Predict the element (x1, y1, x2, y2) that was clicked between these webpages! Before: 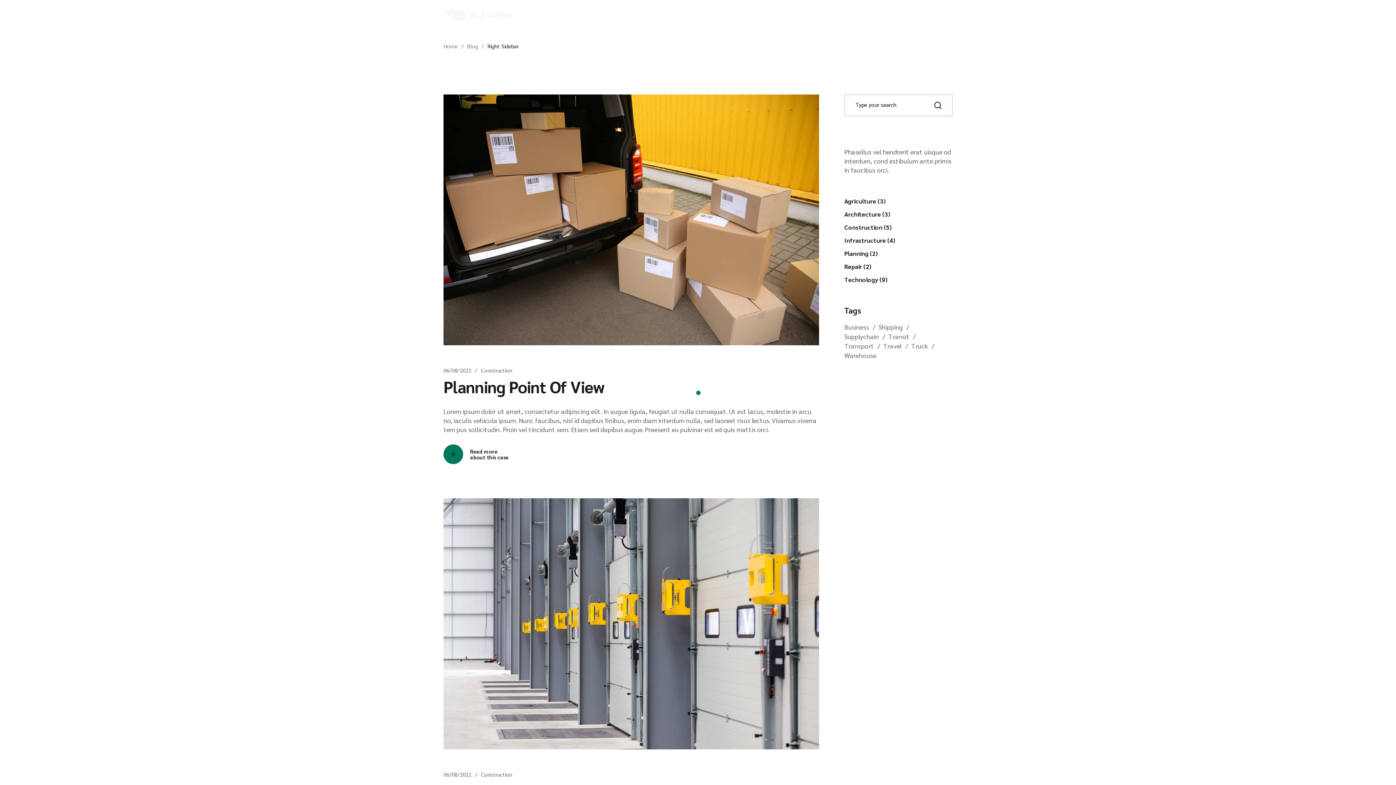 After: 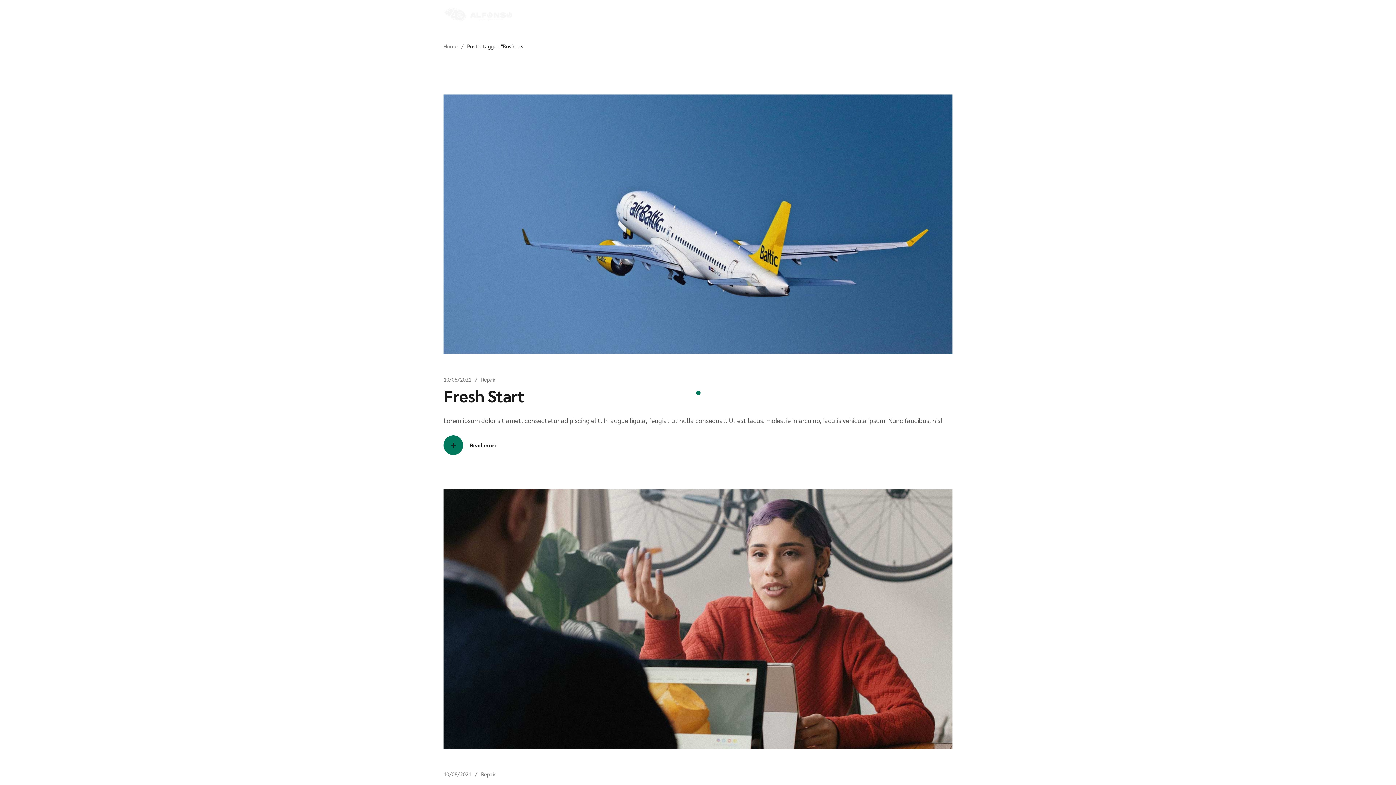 Action: label: Business (8 elementos) bbox: (844, 322, 875, 331)